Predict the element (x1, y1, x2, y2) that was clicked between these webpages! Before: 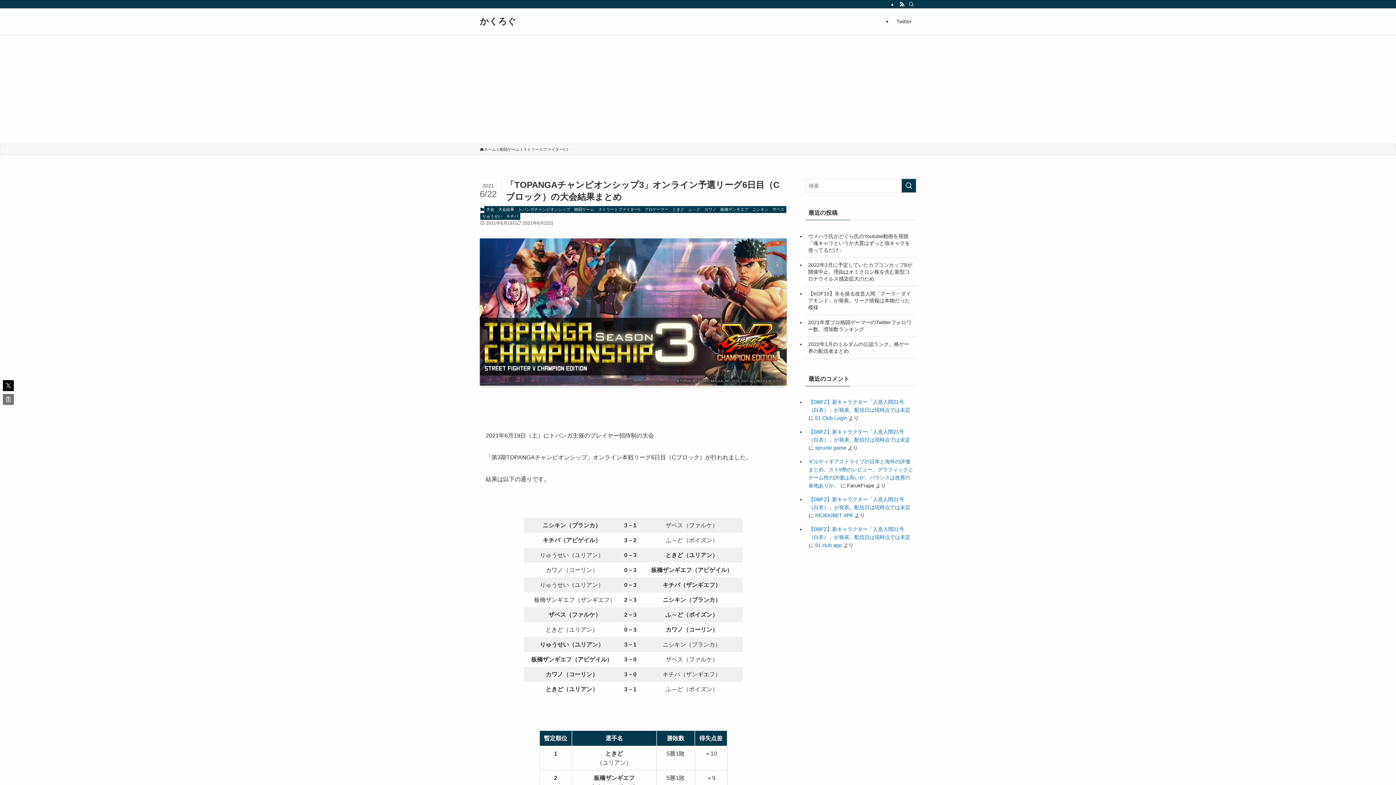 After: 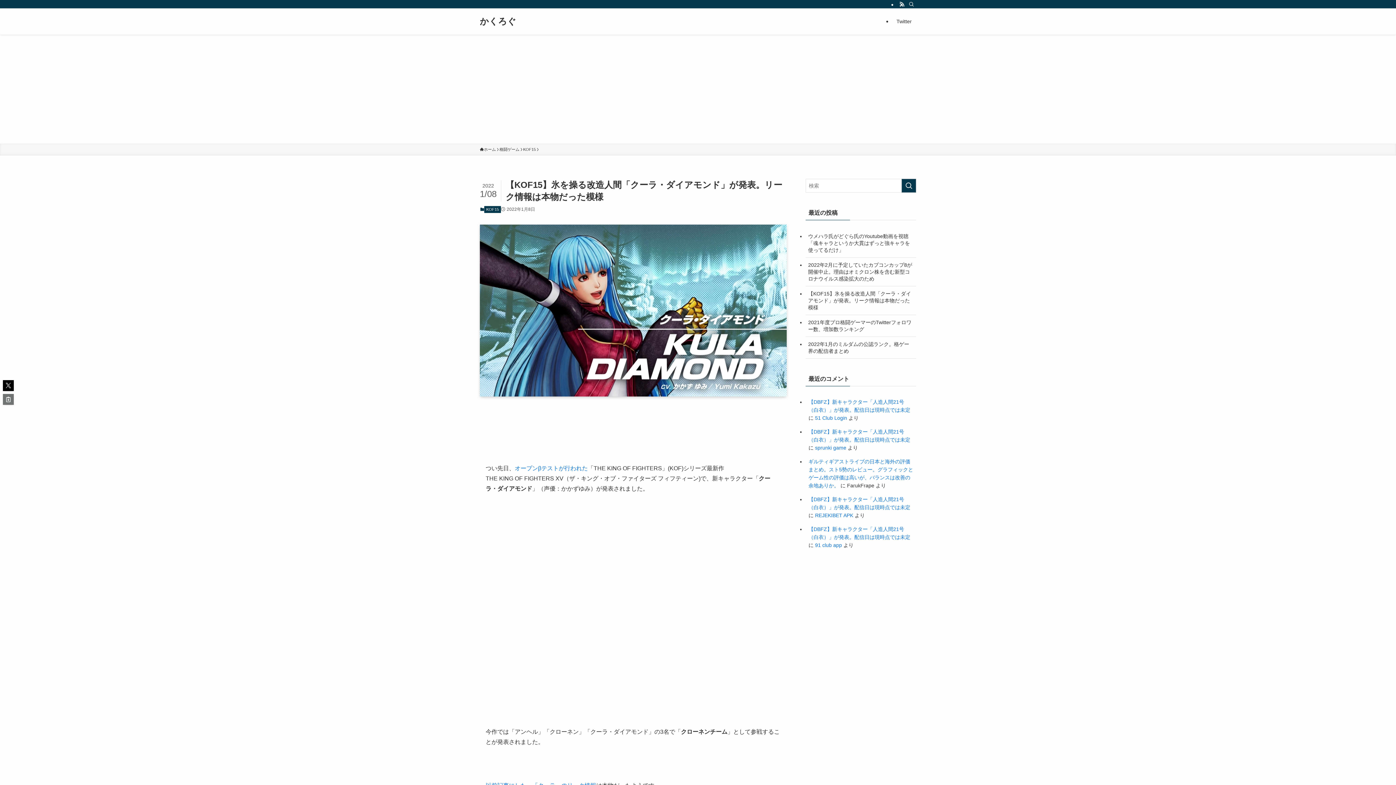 Action: bbox: (805, 286, 916, 314) label: 【KOF15】氷を操る改造人間「クーラ・ダイアモンド」が発表。リーク情報は本物だった模様